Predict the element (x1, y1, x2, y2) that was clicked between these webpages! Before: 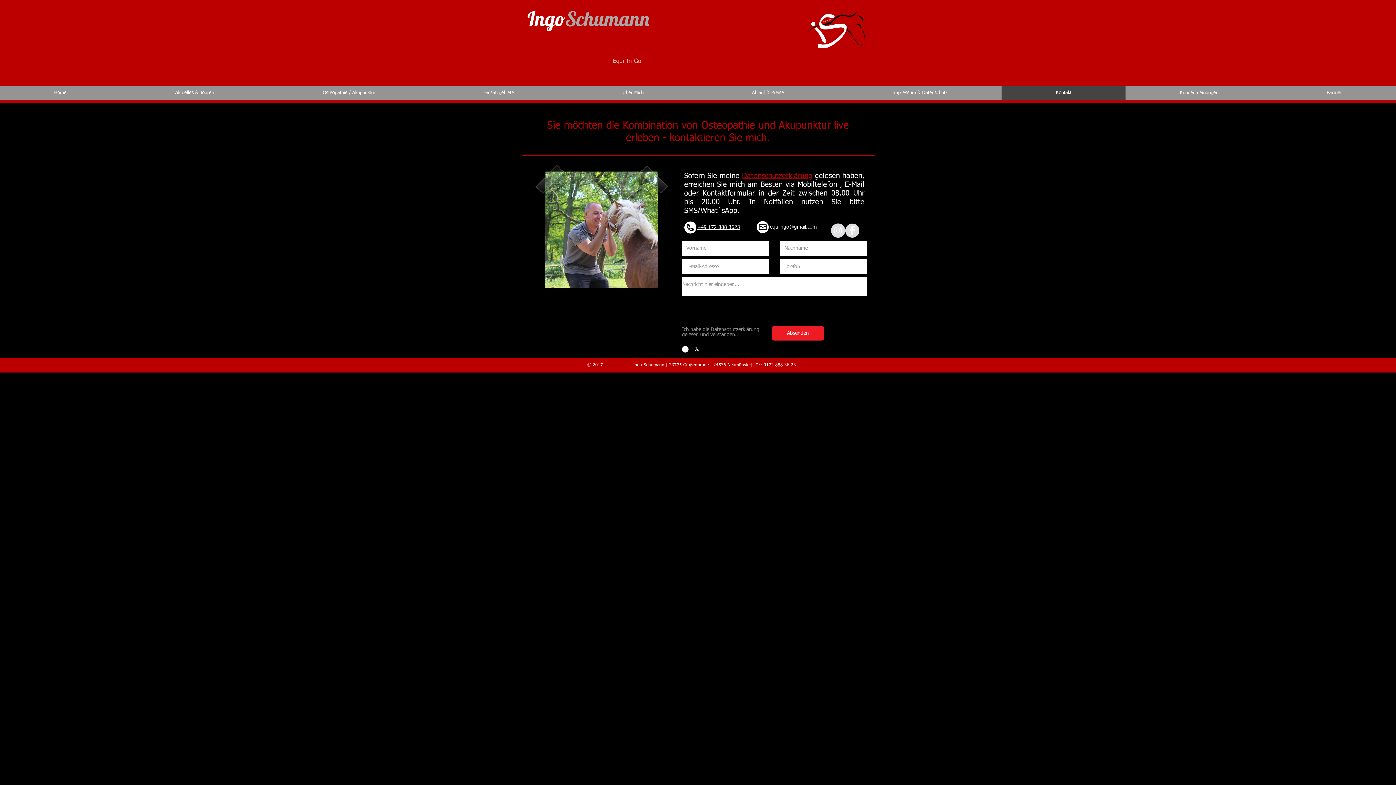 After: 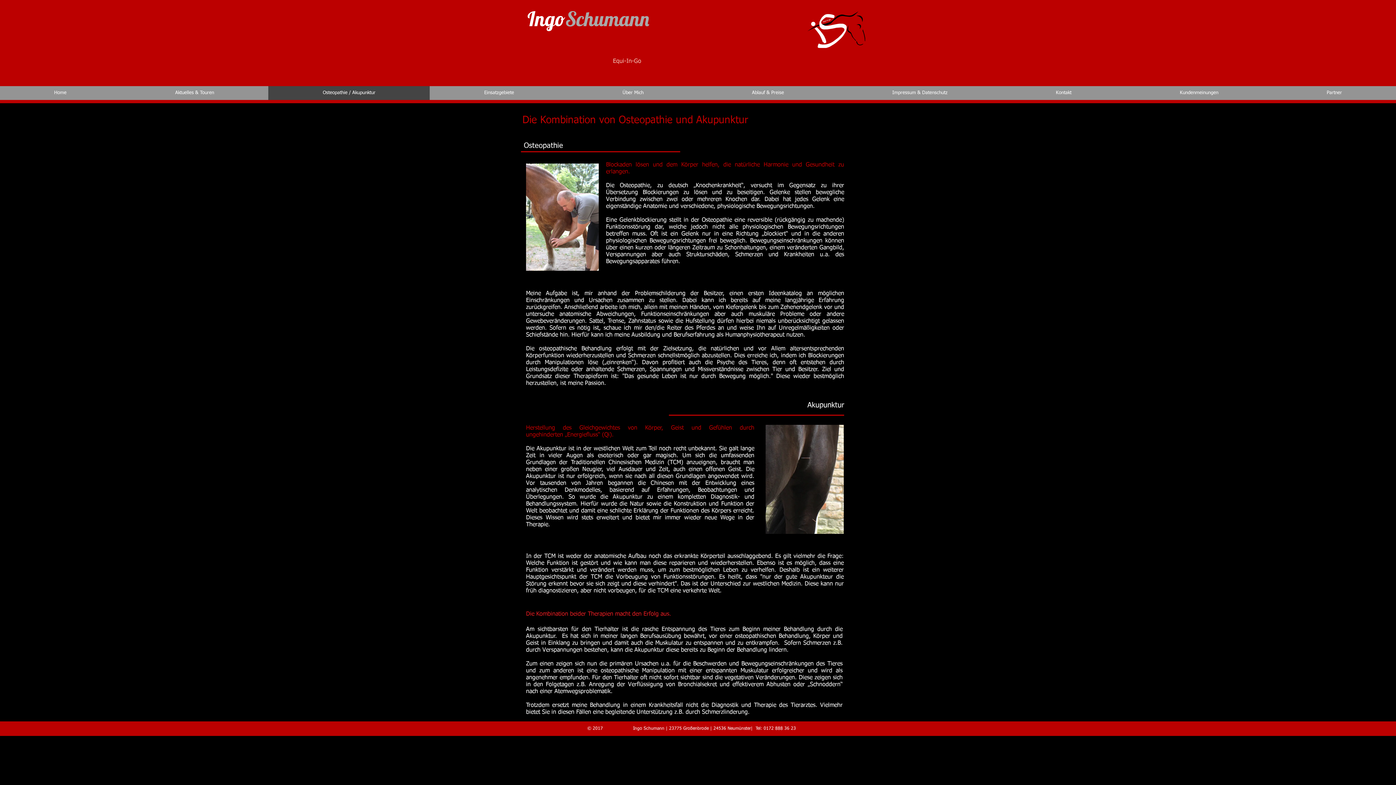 Action: label: Osteopathie / Akupunktur bbox: (268, 86, 429, 100)